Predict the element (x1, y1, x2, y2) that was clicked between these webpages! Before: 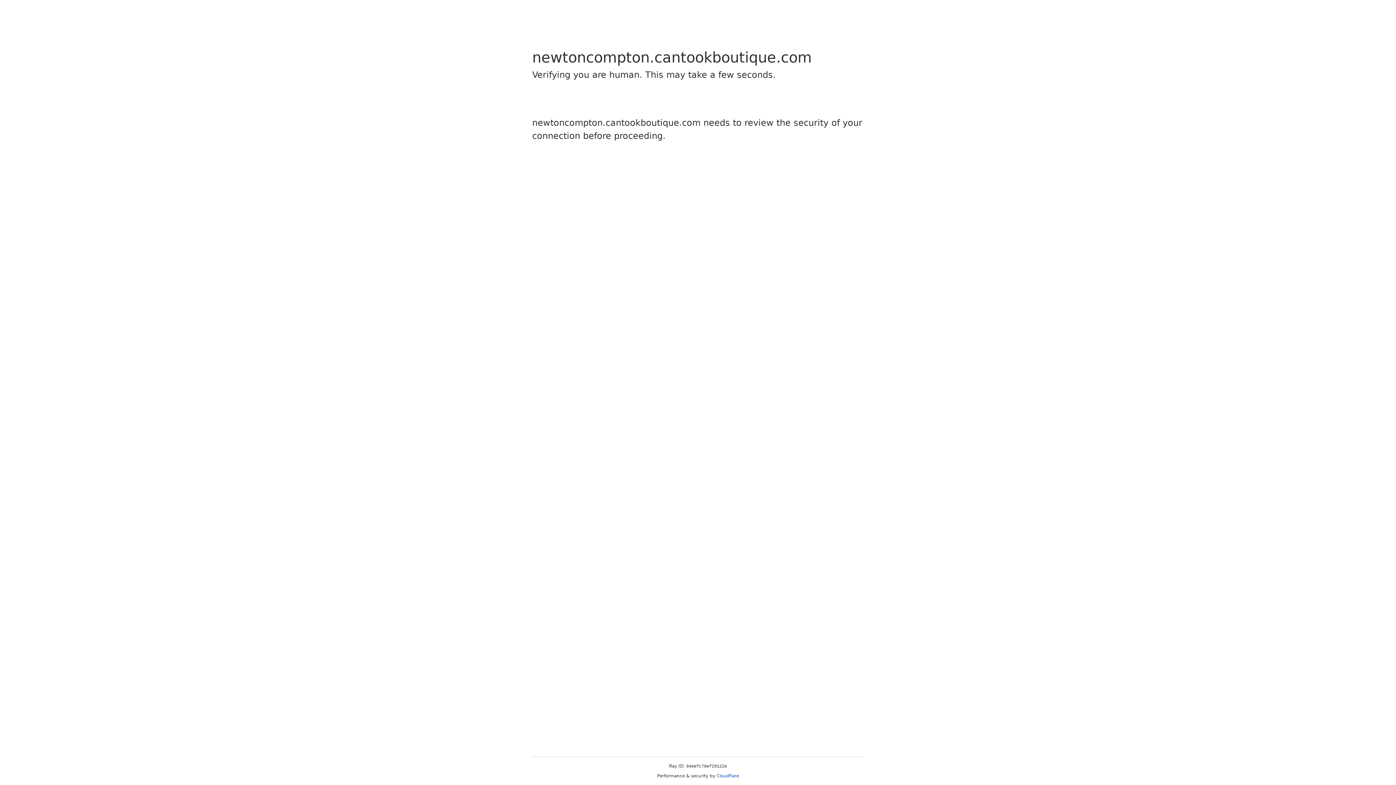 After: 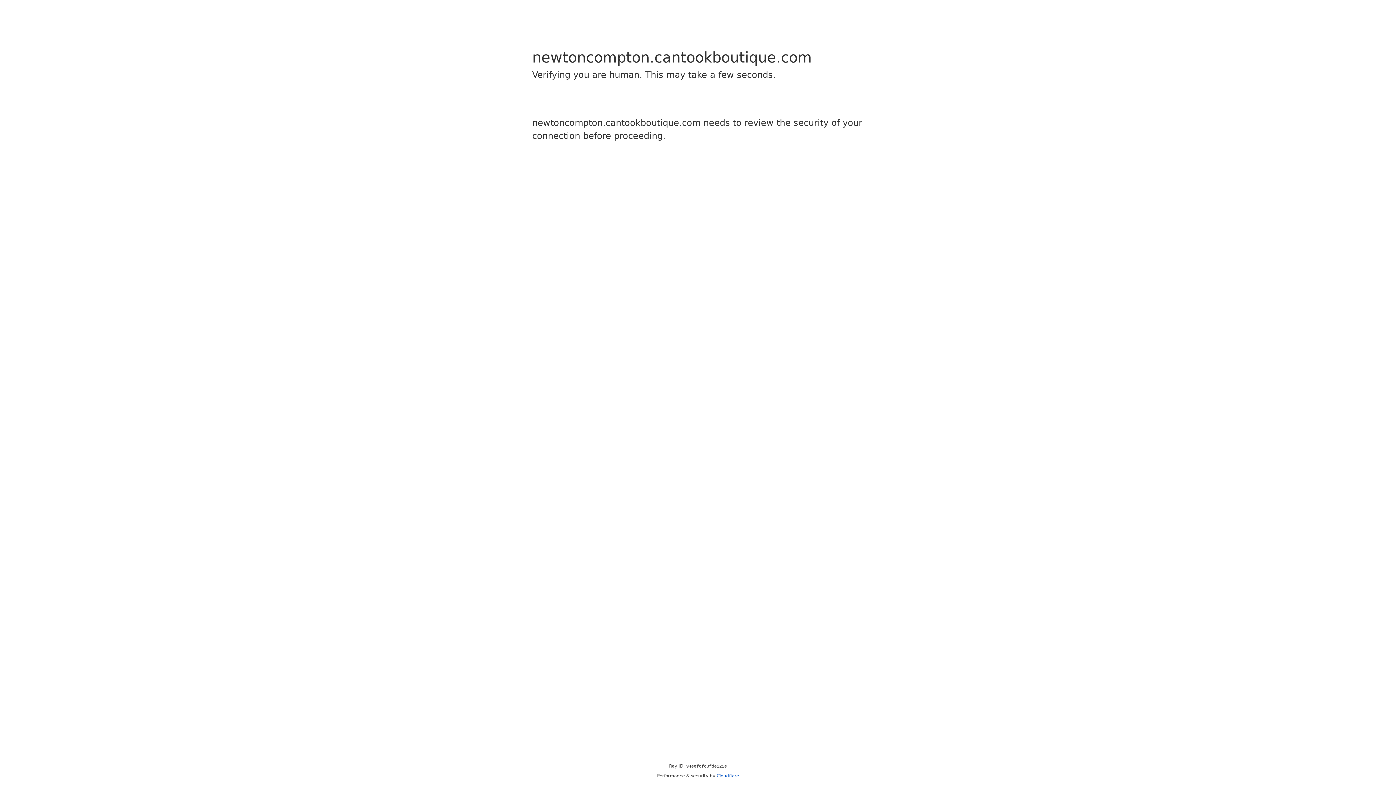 Action: label: Cloudflare bbox: (716, 773, 739, 778)